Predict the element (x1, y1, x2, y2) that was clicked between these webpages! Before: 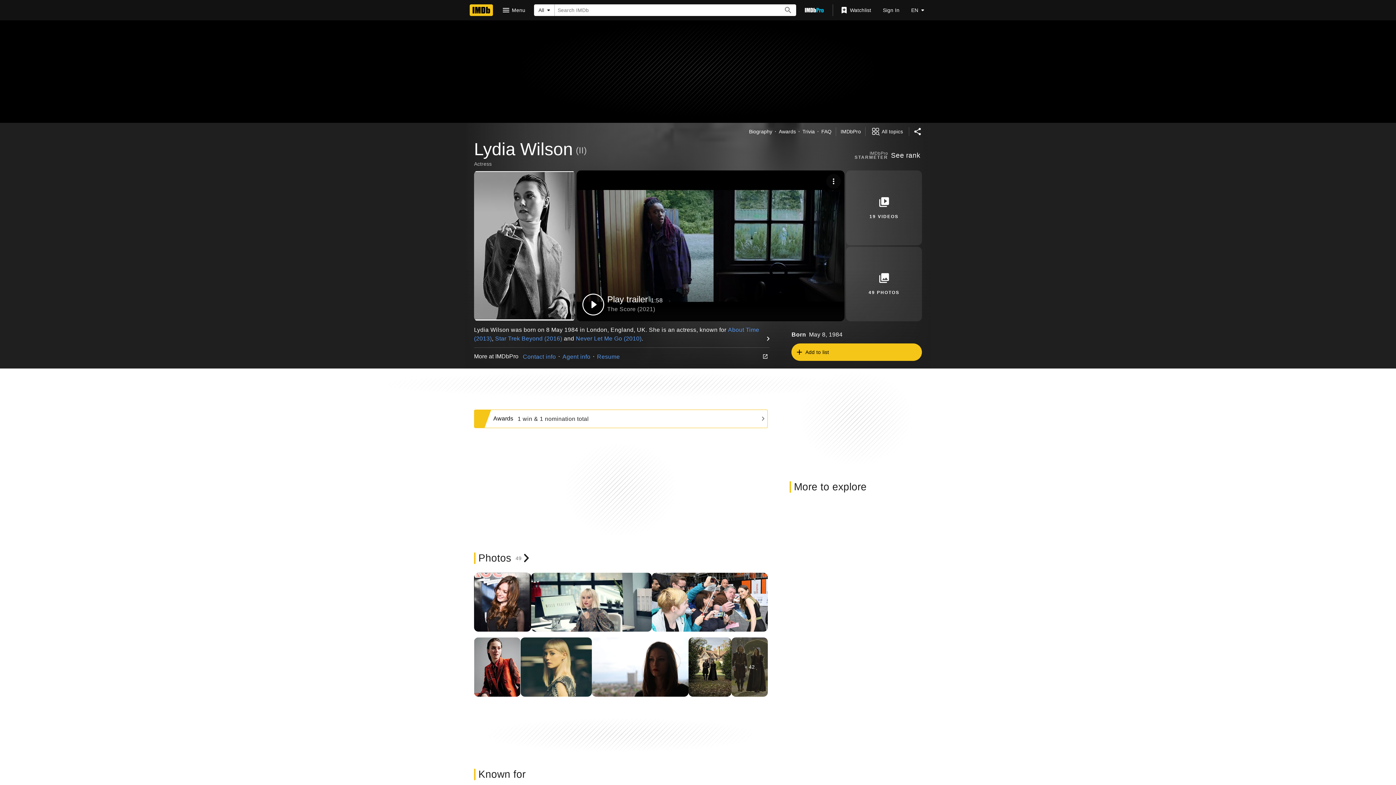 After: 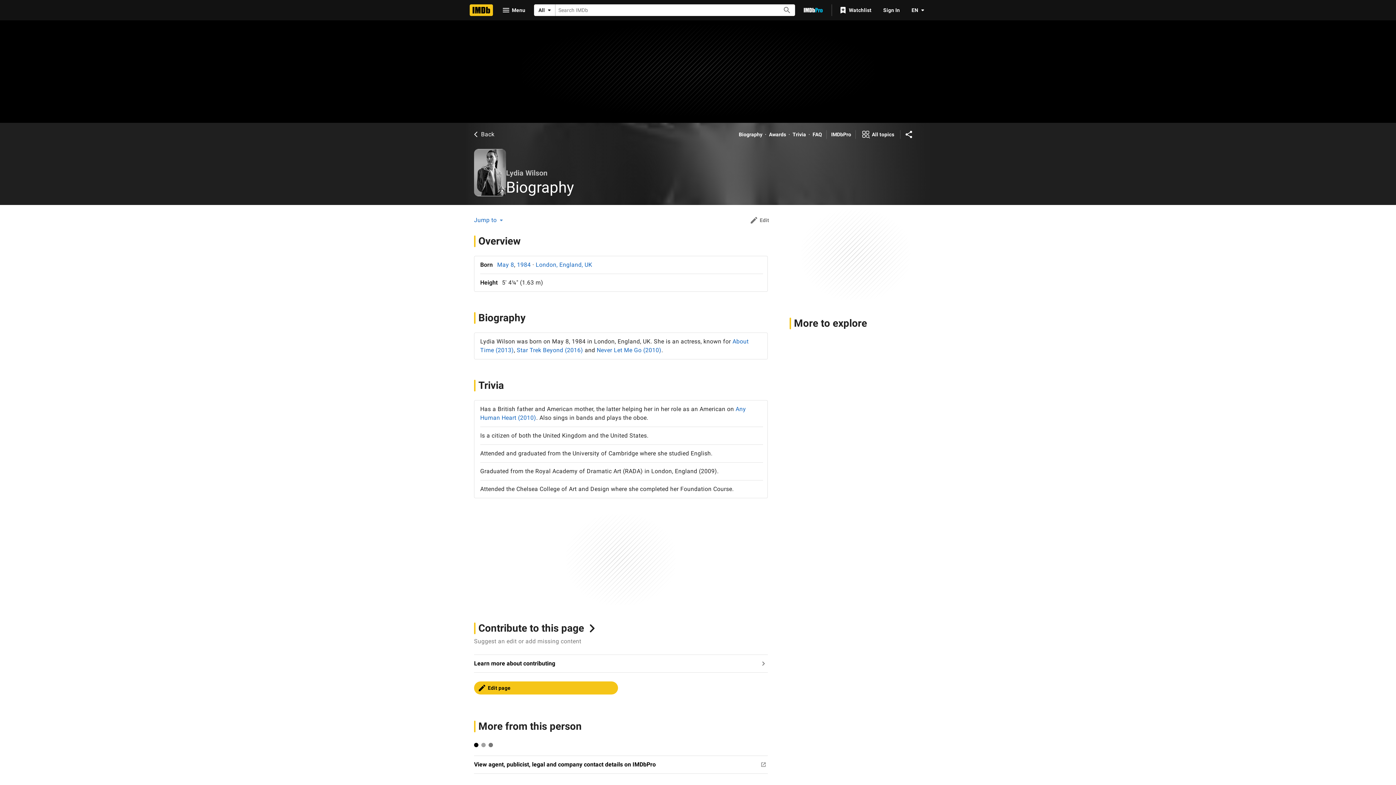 Action: bbox: (749, 128, 772, 135) label: Biography